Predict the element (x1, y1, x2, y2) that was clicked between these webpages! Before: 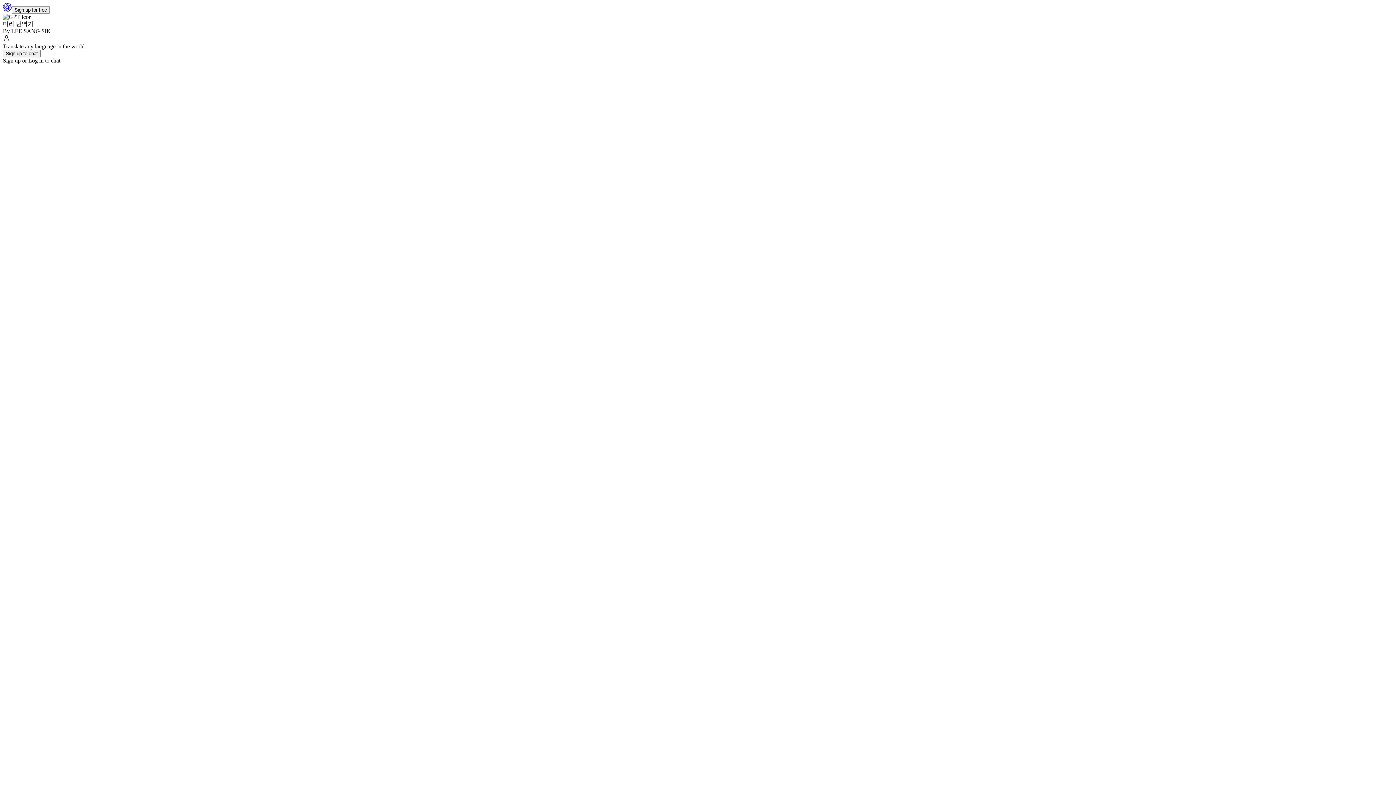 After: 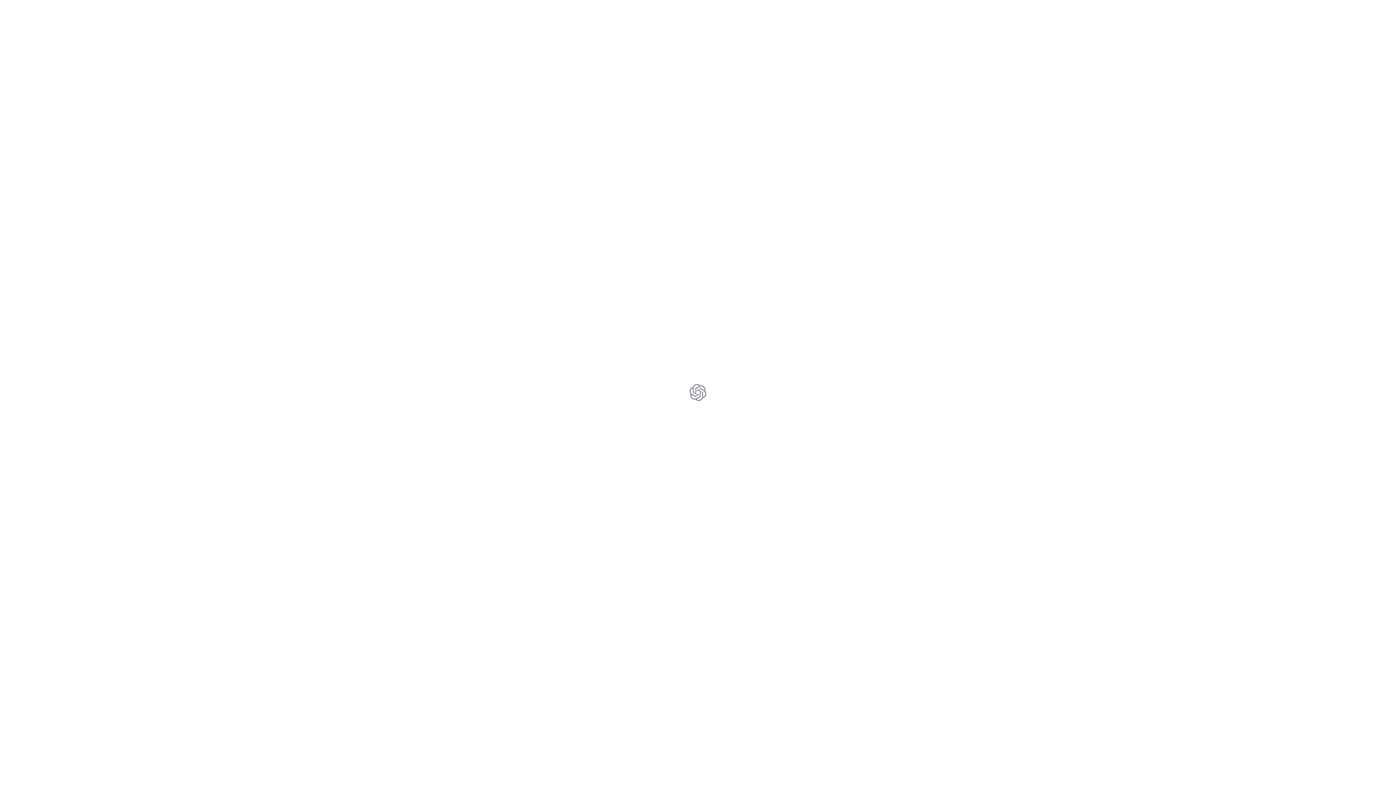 Action: bbox: (2, 6, 11, 12) label: ChatGPT